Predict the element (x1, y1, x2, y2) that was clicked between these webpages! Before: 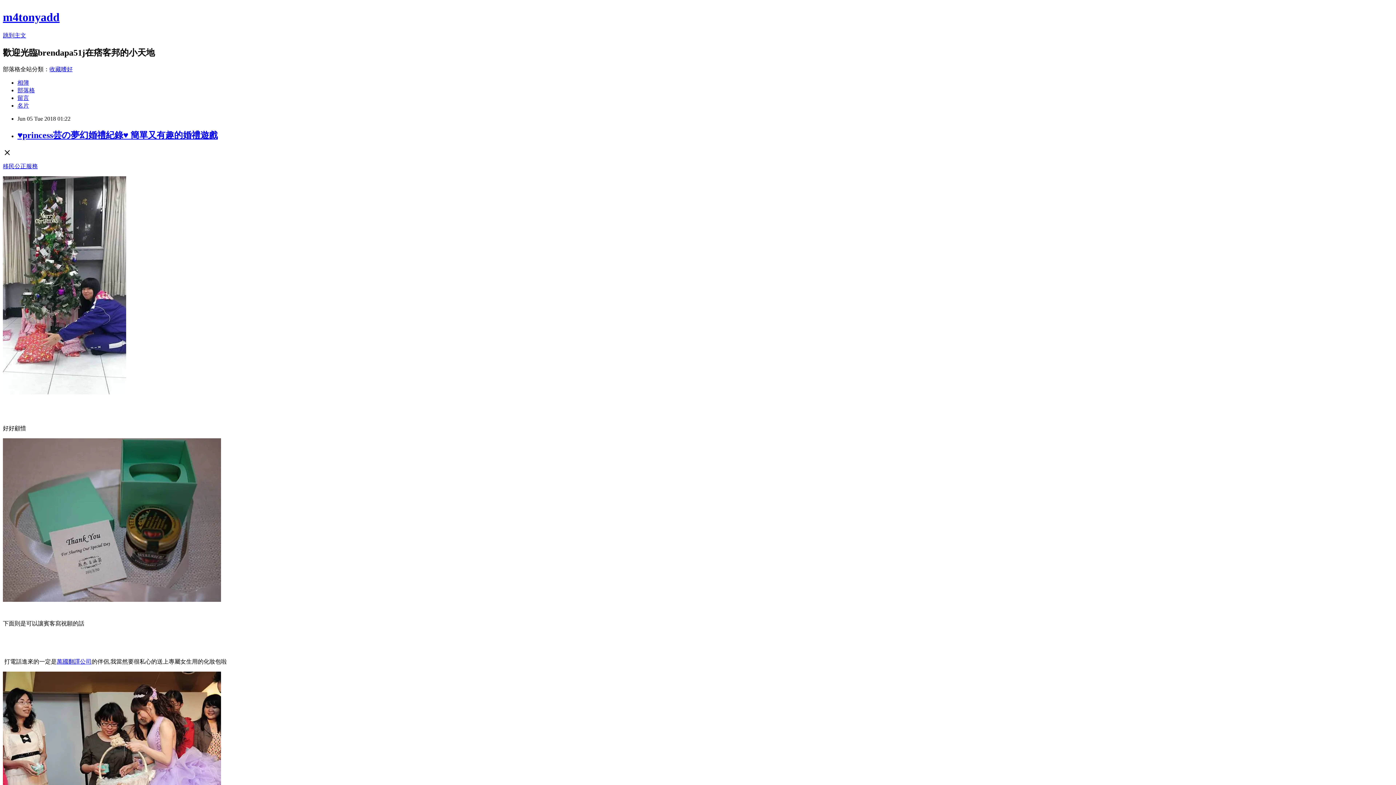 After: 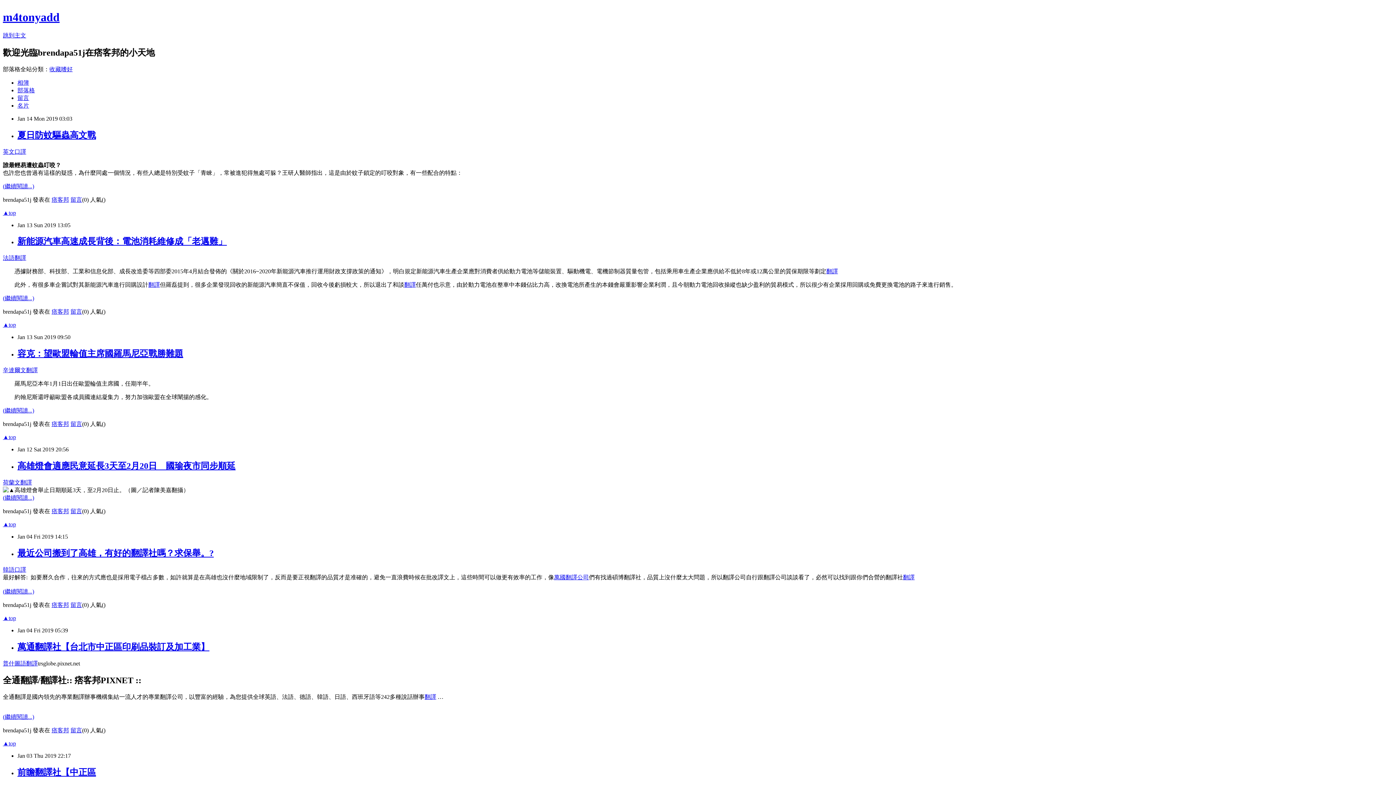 Action: label: m4tonyadd bbox: (2, 10, 59, 23)